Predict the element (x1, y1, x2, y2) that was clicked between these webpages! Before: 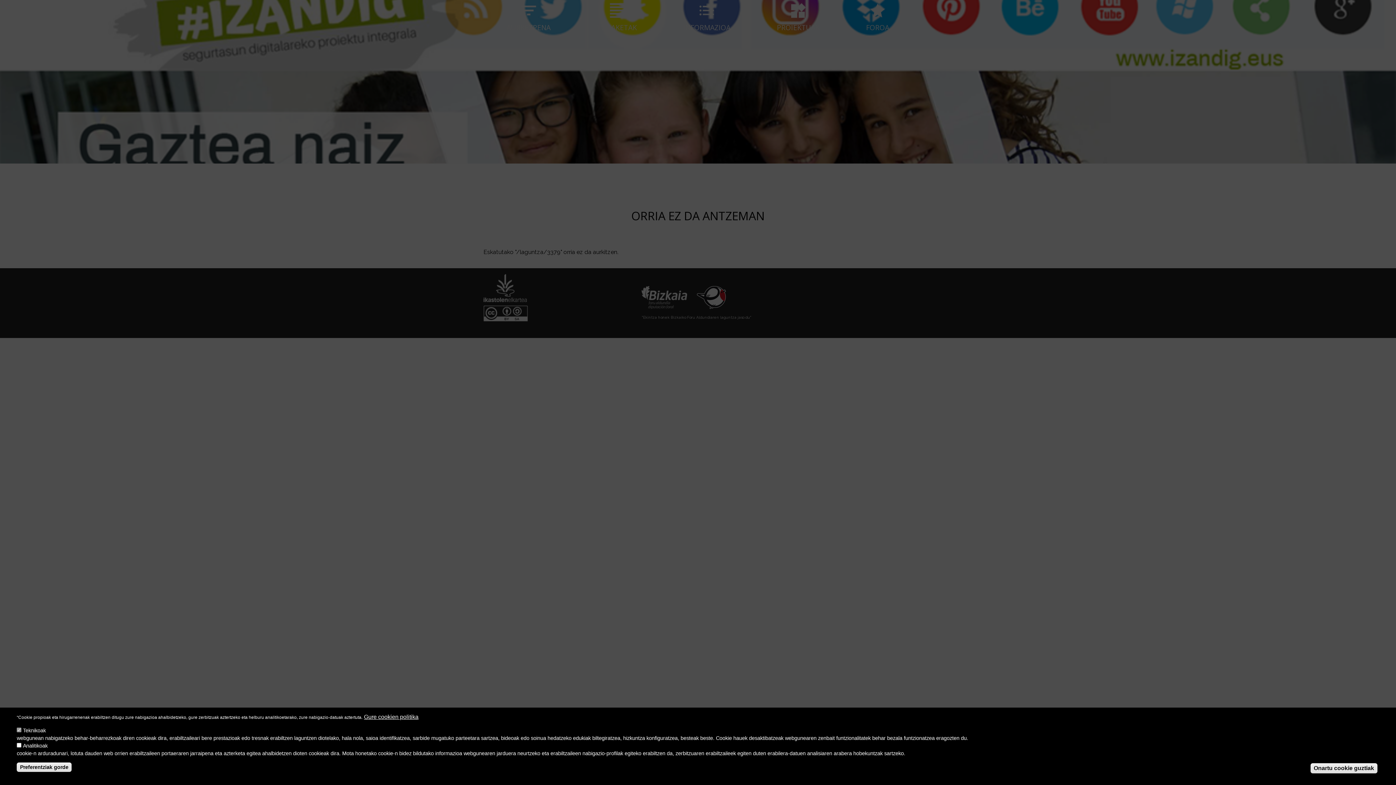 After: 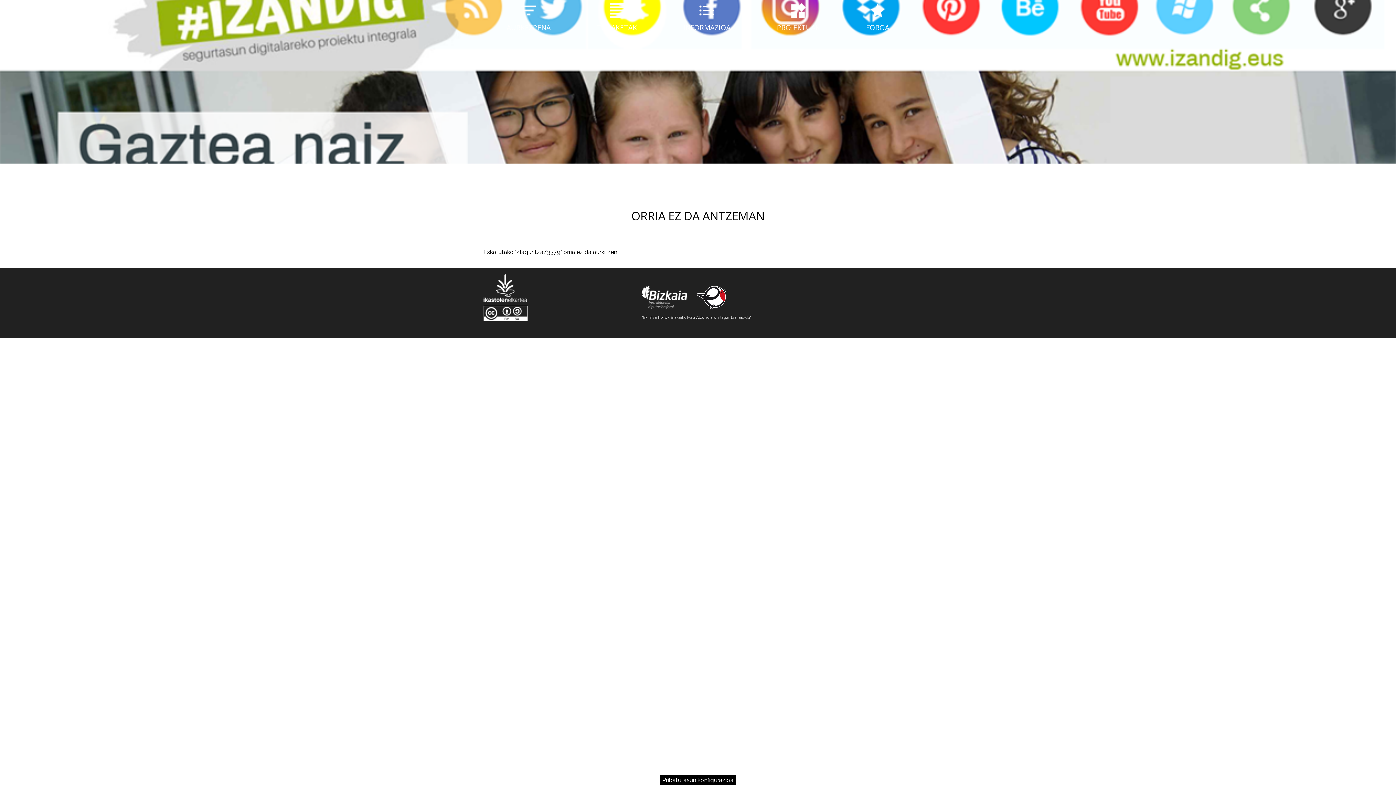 Action: label: Preferentziak gorde bbox: (16, 763, 71, 772)